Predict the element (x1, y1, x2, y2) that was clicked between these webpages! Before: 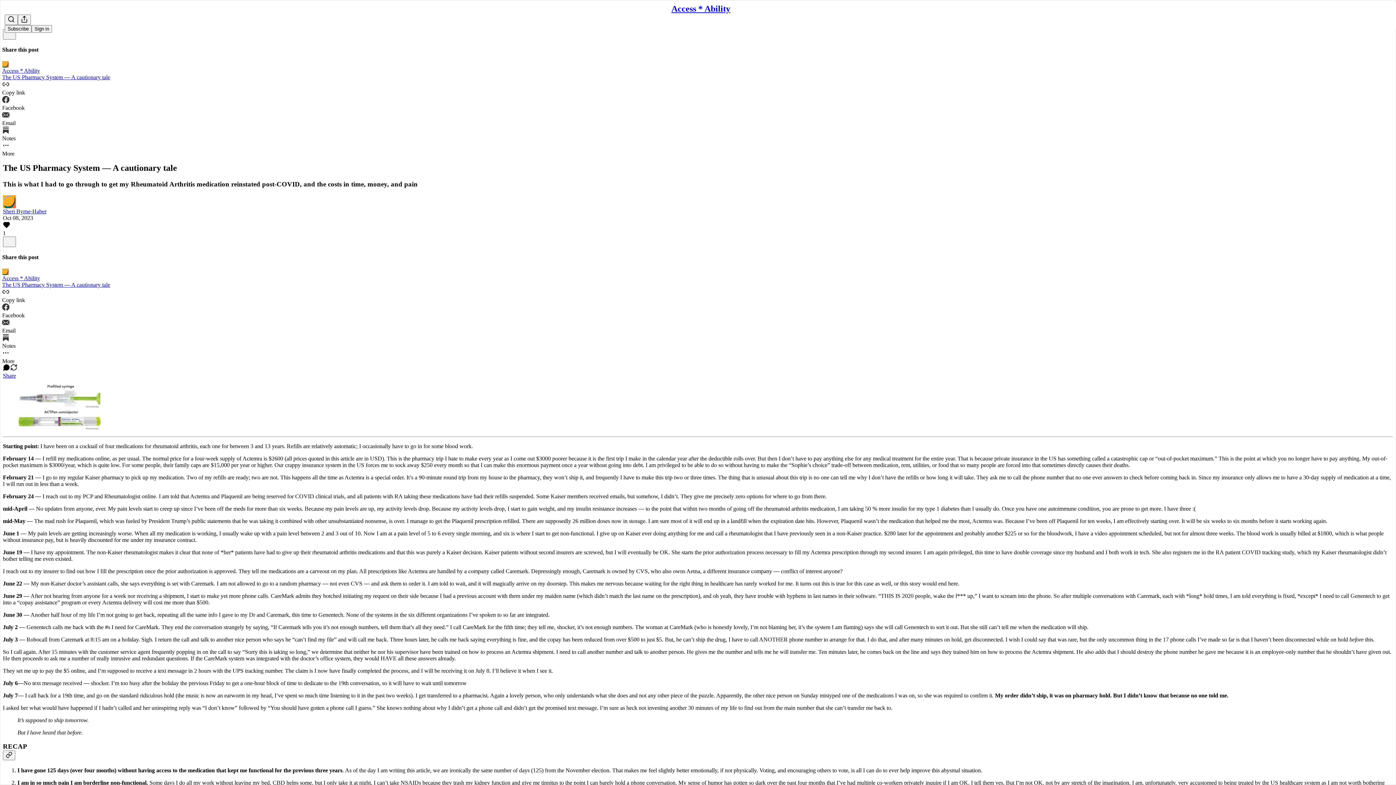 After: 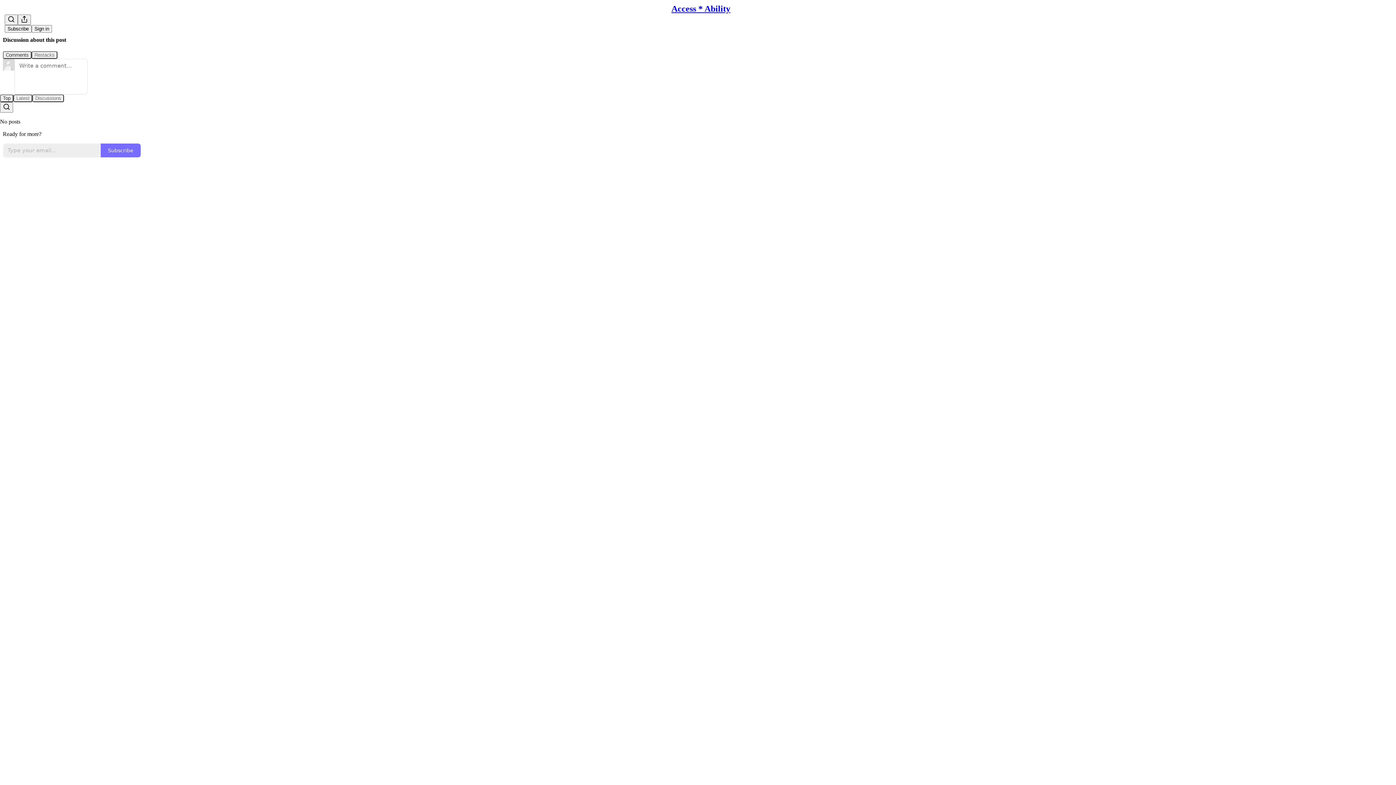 Action: bbox: (2, 60, 1394, 80) label: Access * Ability
The US Pharmacy System — A cautionary tale